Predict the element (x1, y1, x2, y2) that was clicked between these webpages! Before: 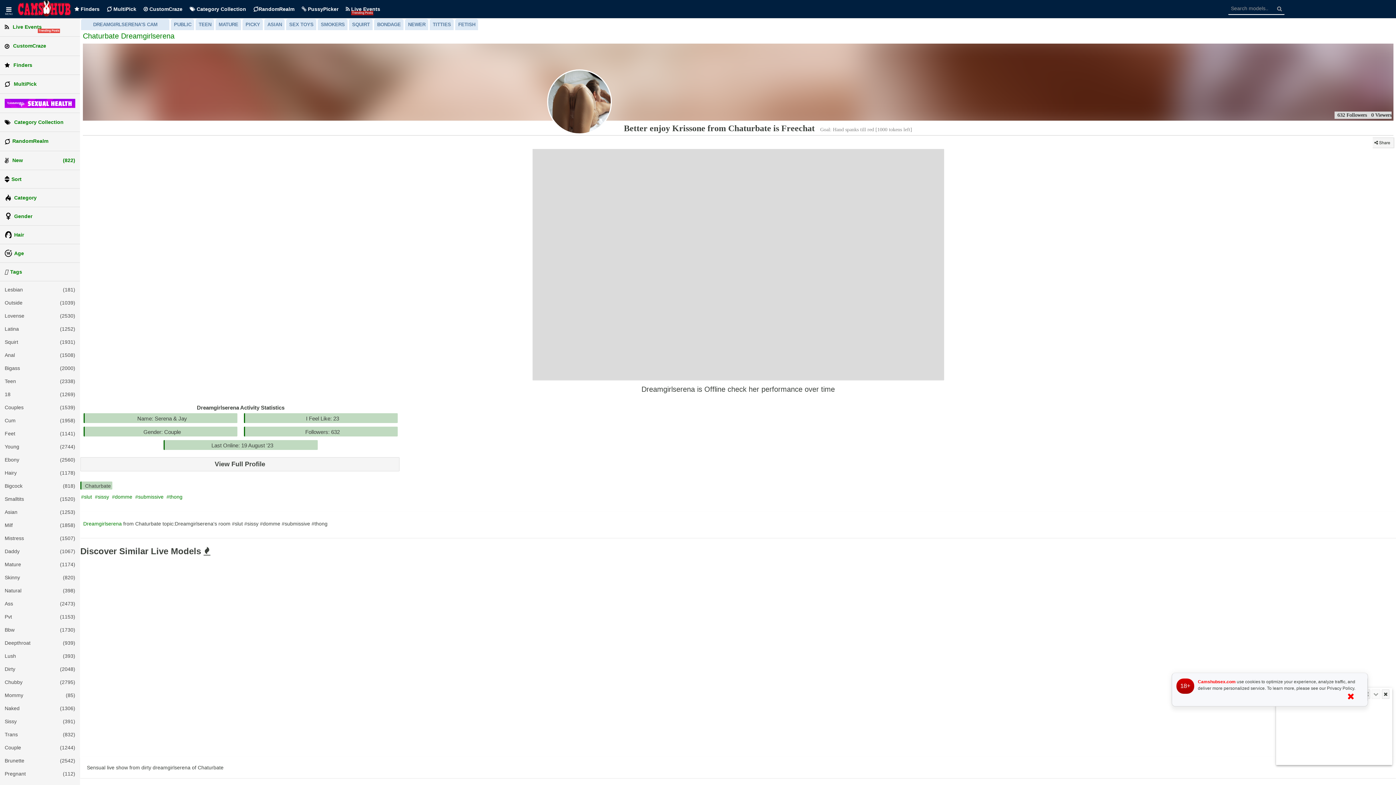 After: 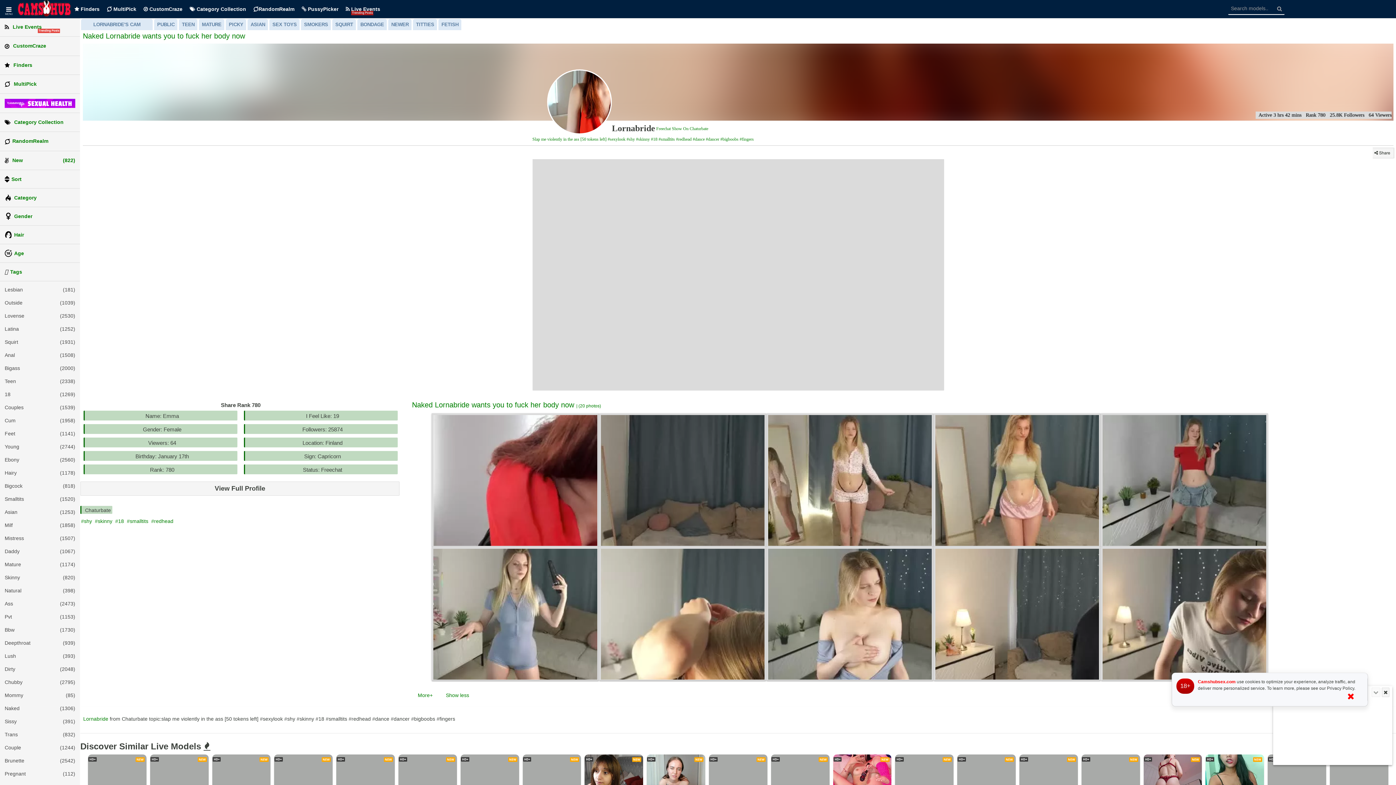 Action: bbox: (249, 1, 298, 16) label: RandomRealm